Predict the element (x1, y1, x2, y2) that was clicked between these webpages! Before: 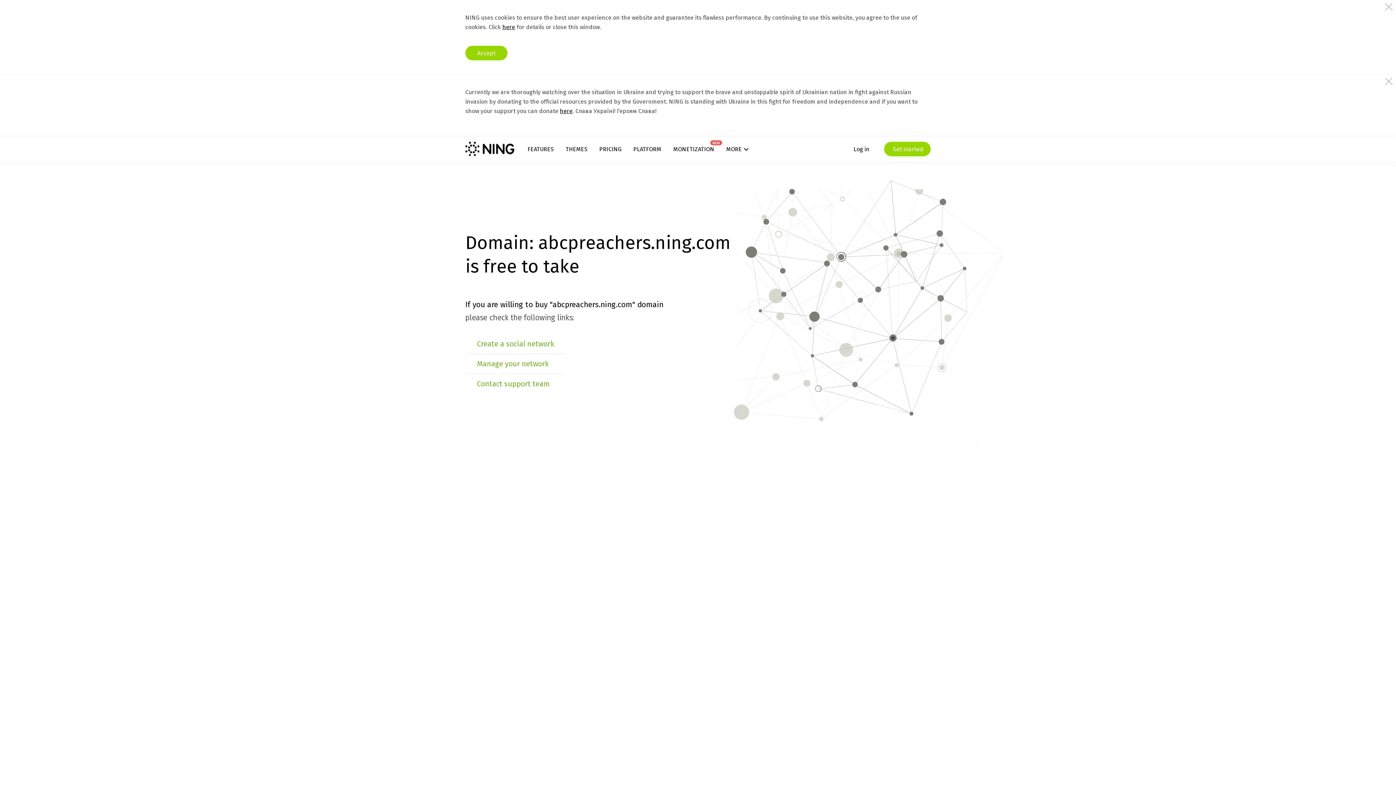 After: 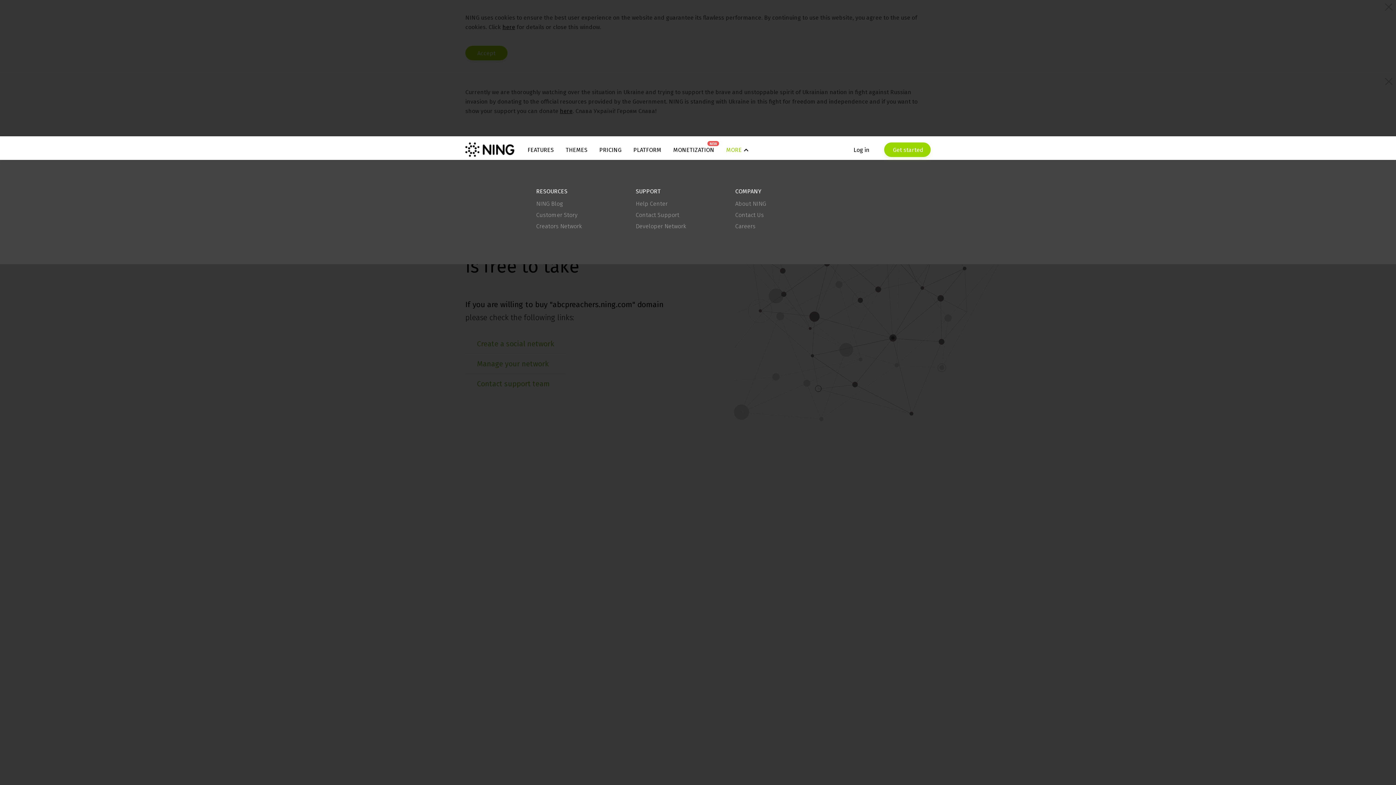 Action: label: MORE bbox: (726, 145, 748, 152)